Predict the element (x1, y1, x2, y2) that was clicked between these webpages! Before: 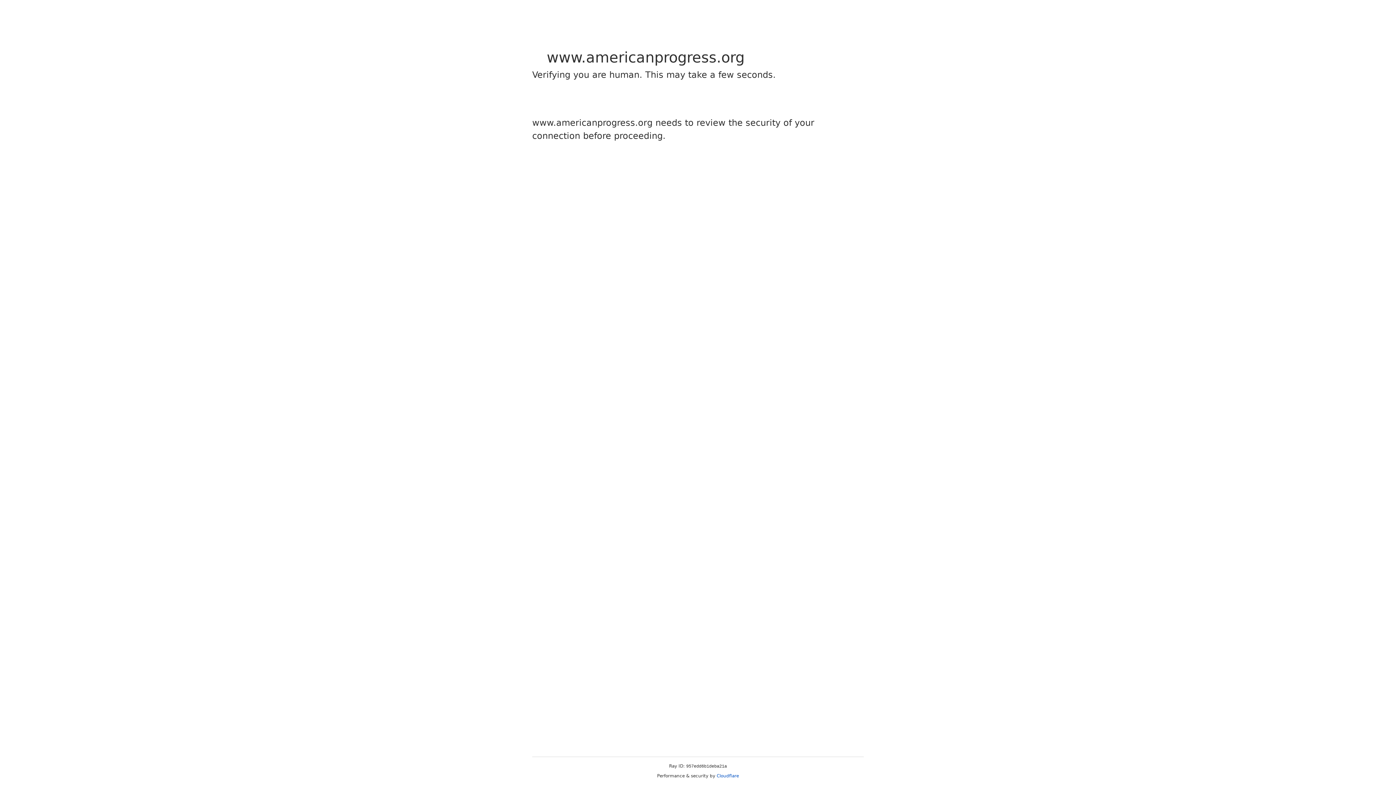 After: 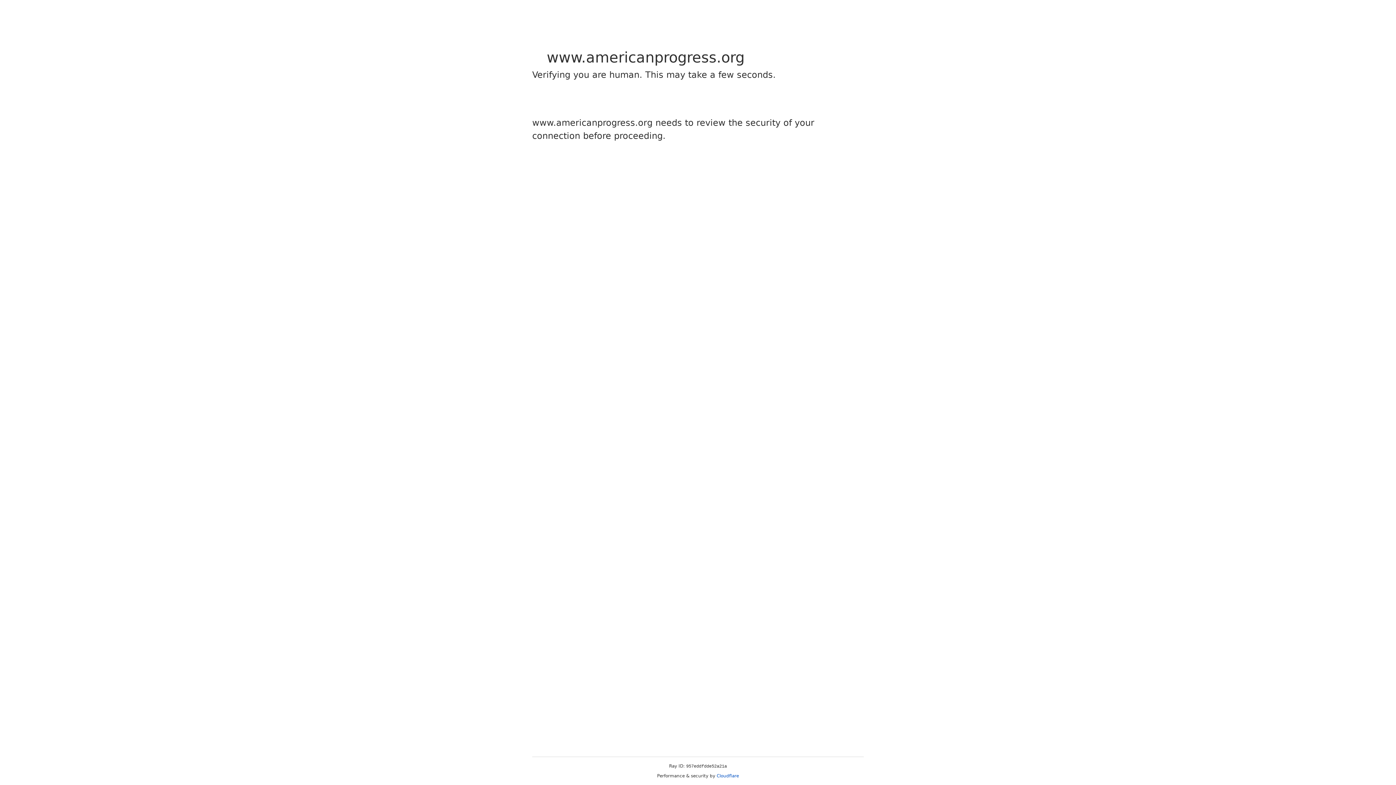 Action: bbox: (716, 773, 739, 778) label: Cloudflare